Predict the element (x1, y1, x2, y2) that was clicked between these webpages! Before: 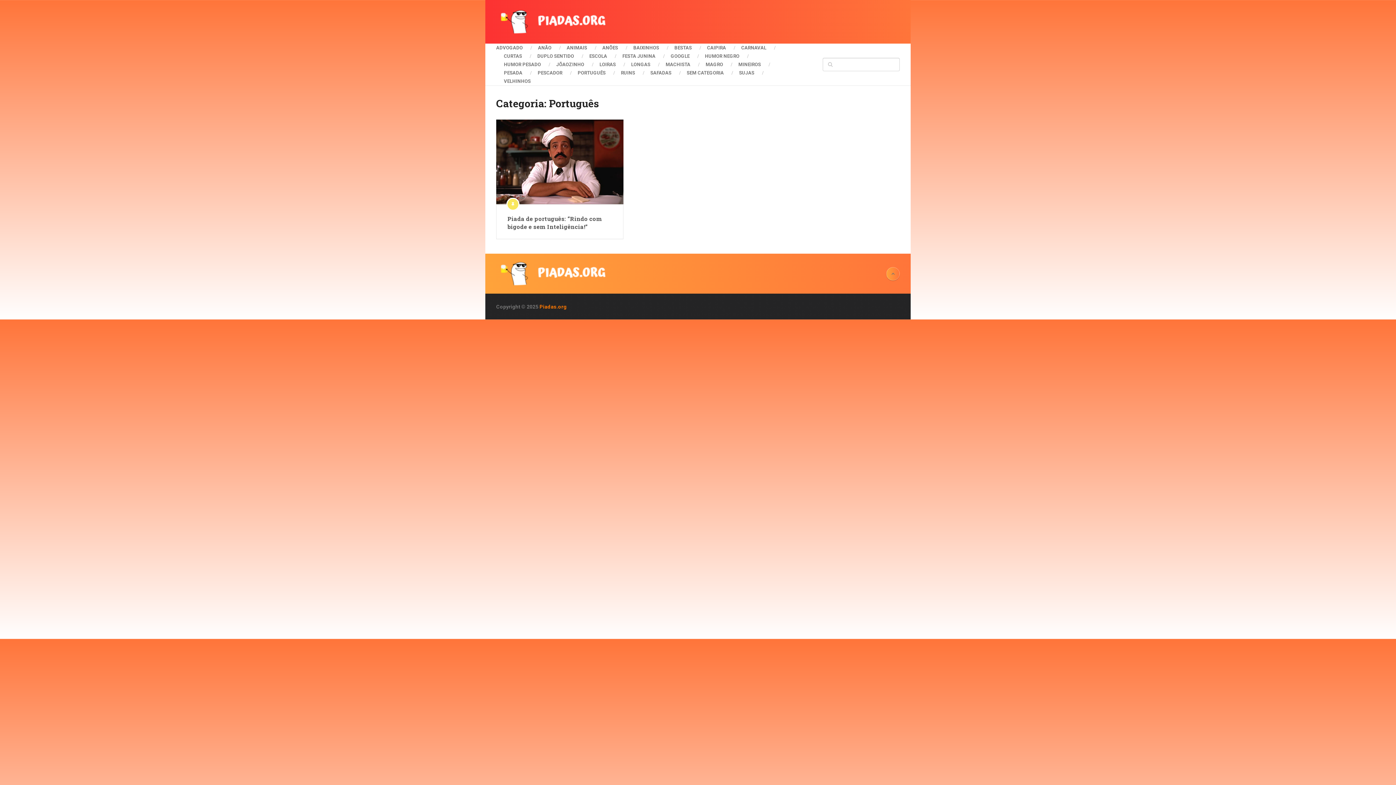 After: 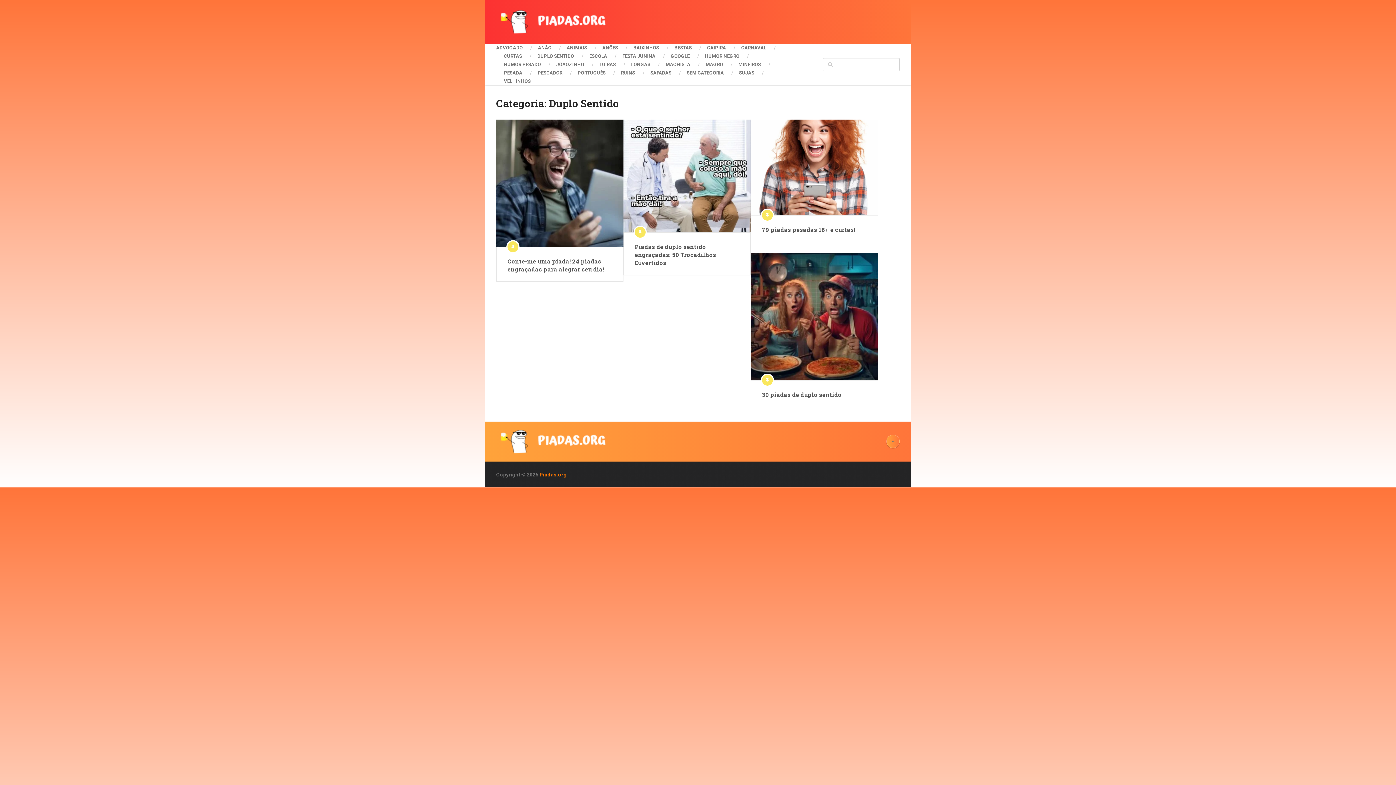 Action: label: DUPLO SENTIDO bbox: (529, 52, 581, 60)